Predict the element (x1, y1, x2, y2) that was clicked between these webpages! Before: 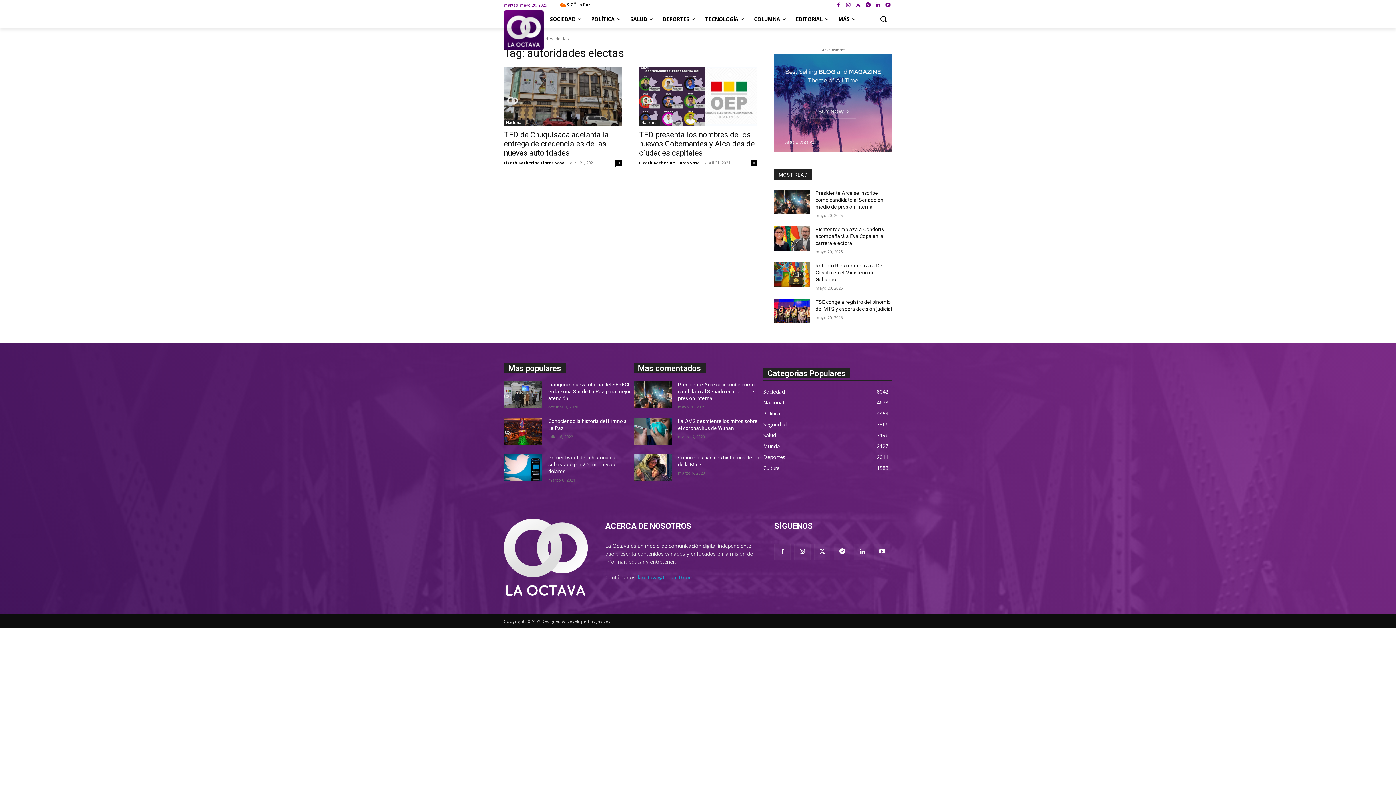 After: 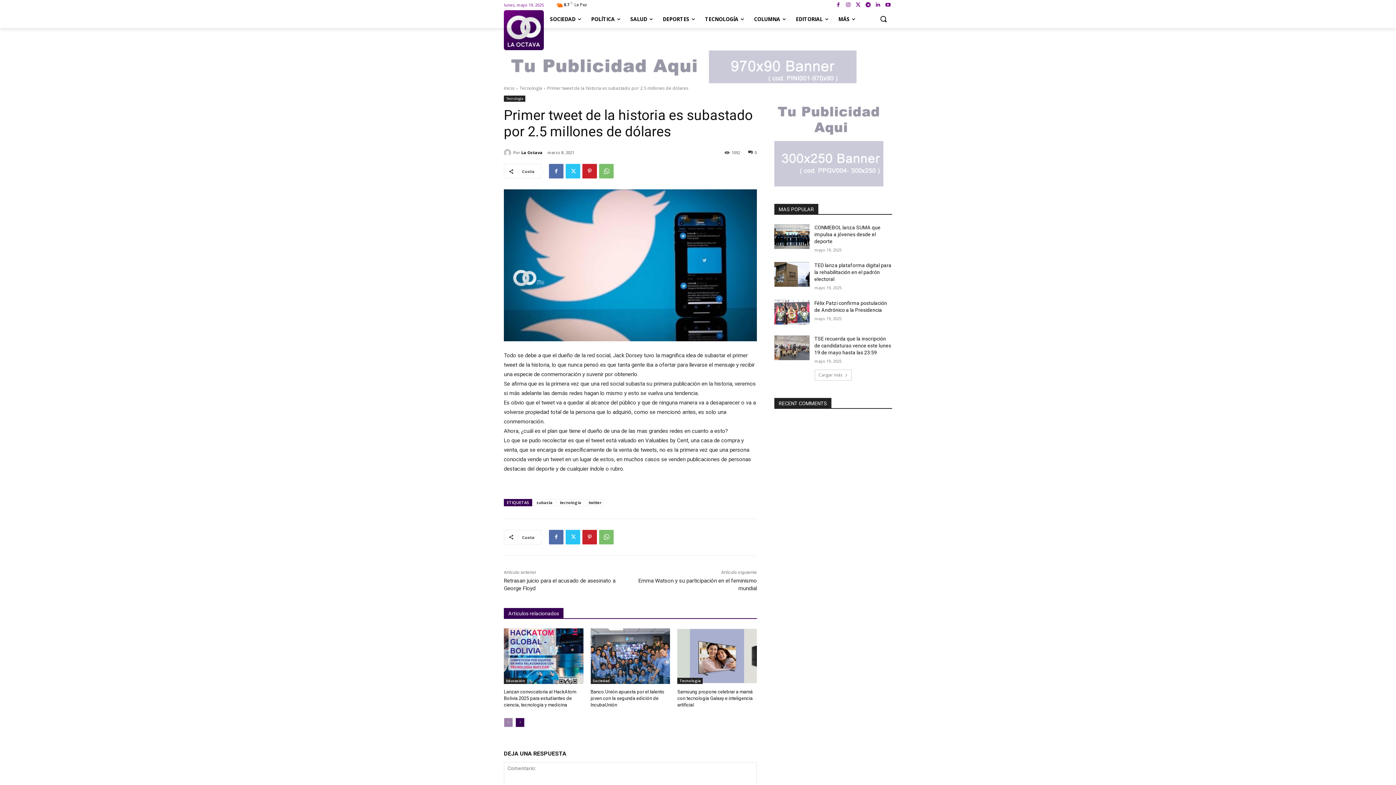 Action: bbox: (504, 454, 542, 481)